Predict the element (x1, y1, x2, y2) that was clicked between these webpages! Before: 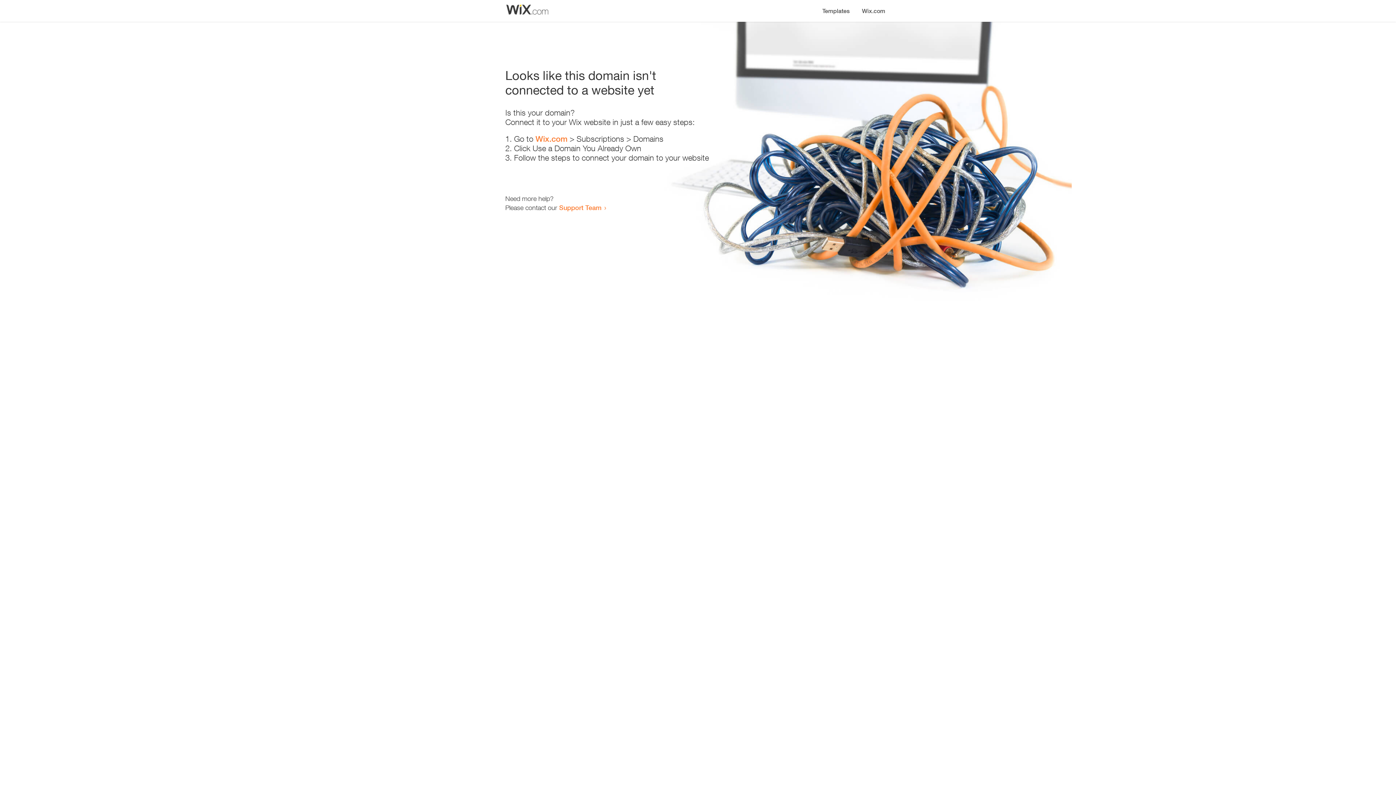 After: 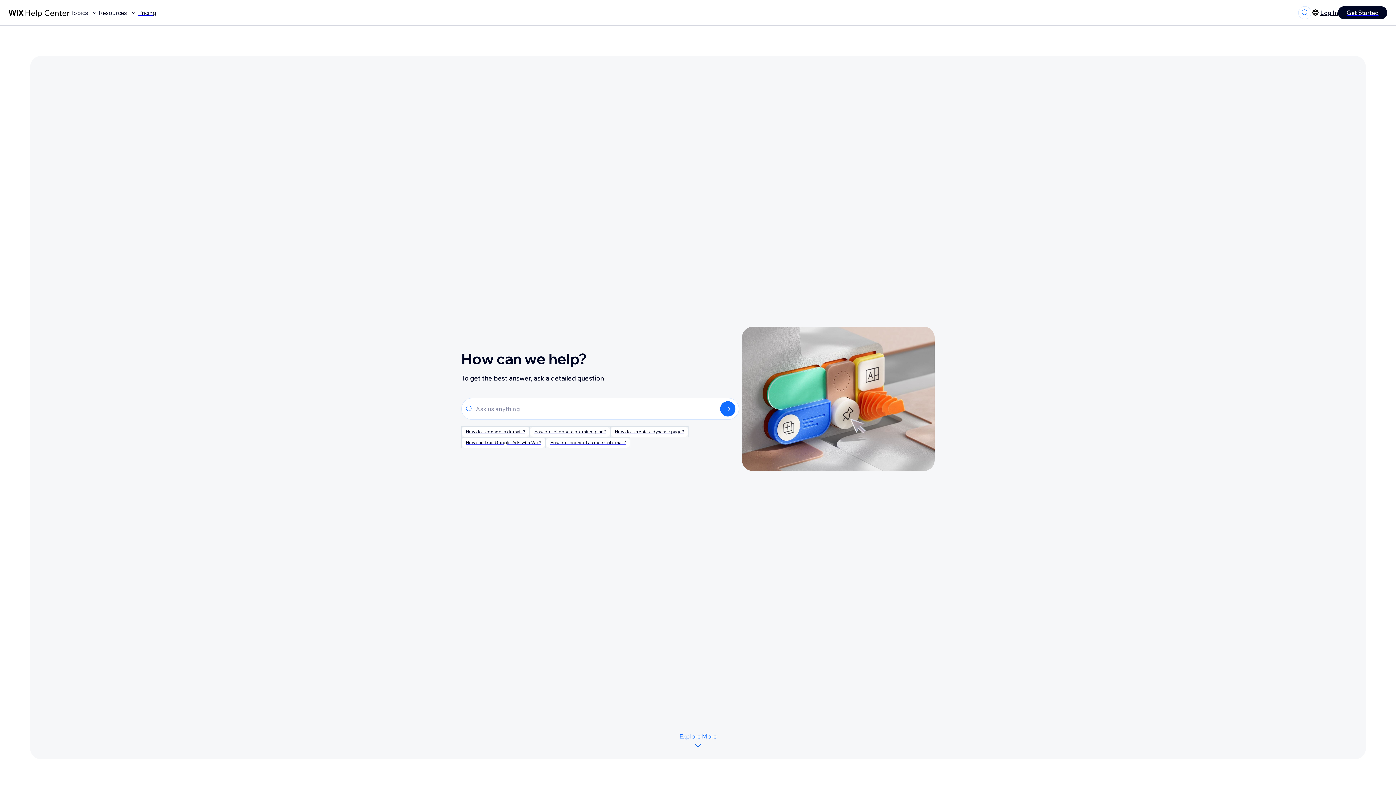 Action: label: Support Team bbox: (559, 203, 601, 211)